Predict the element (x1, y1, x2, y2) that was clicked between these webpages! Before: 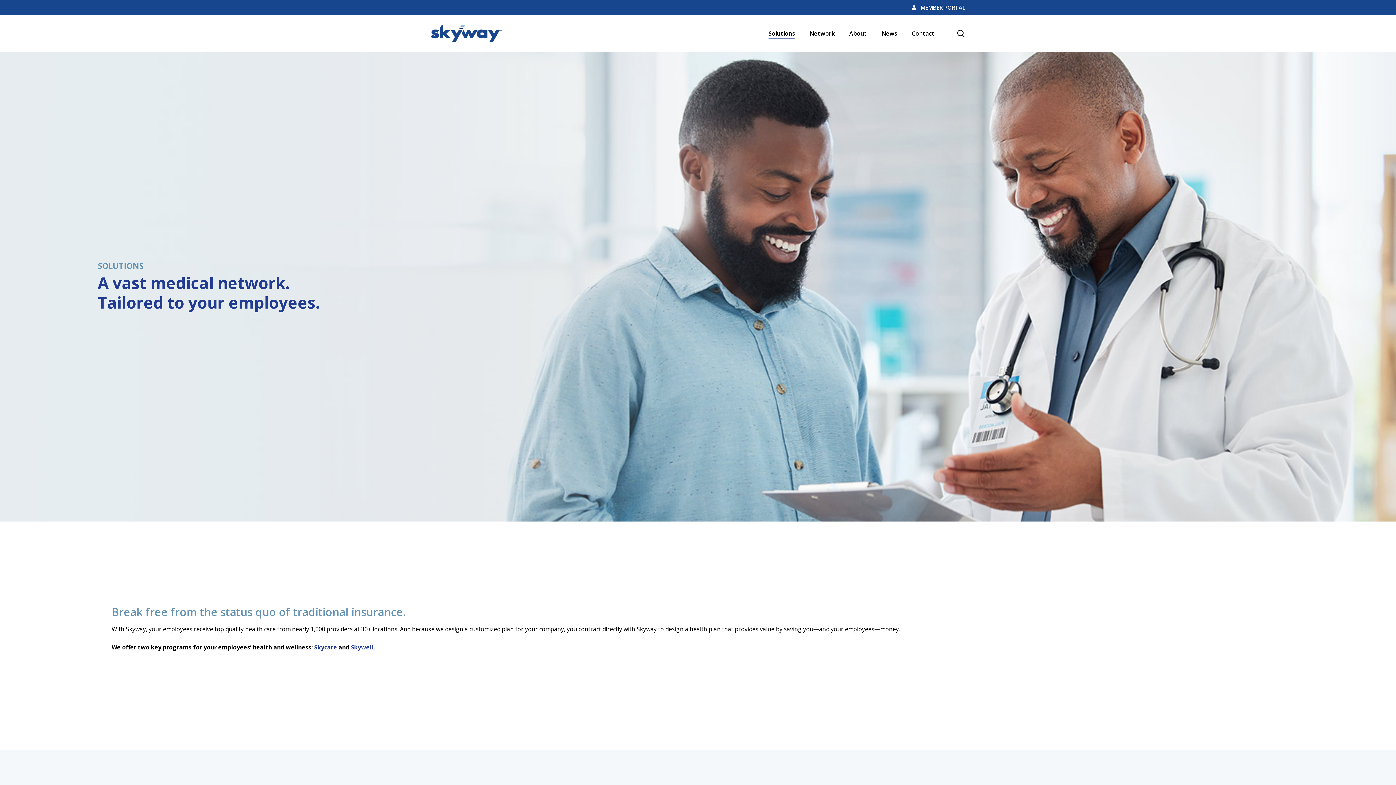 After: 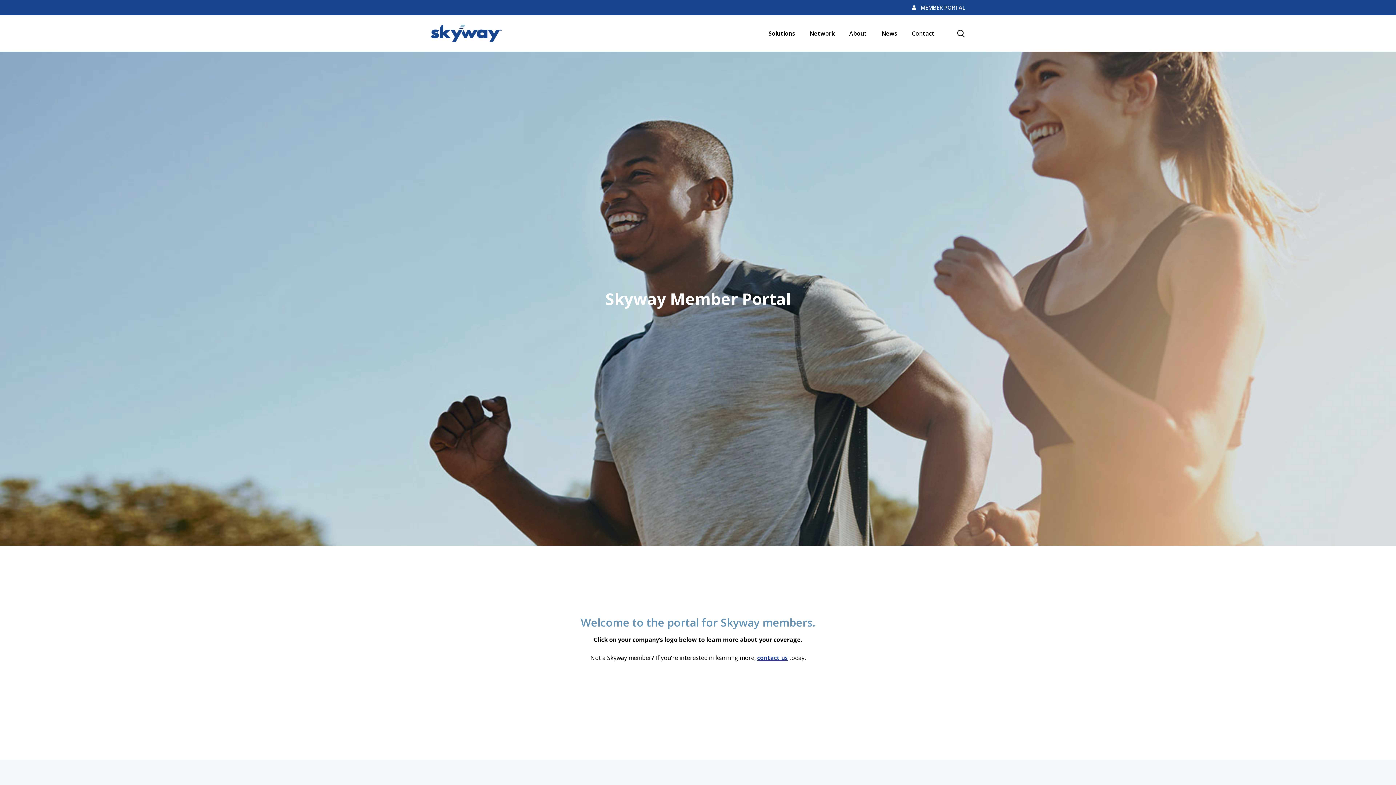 Action: bbox: (920, 3, 965, 11) label: MEMBER PORTAL